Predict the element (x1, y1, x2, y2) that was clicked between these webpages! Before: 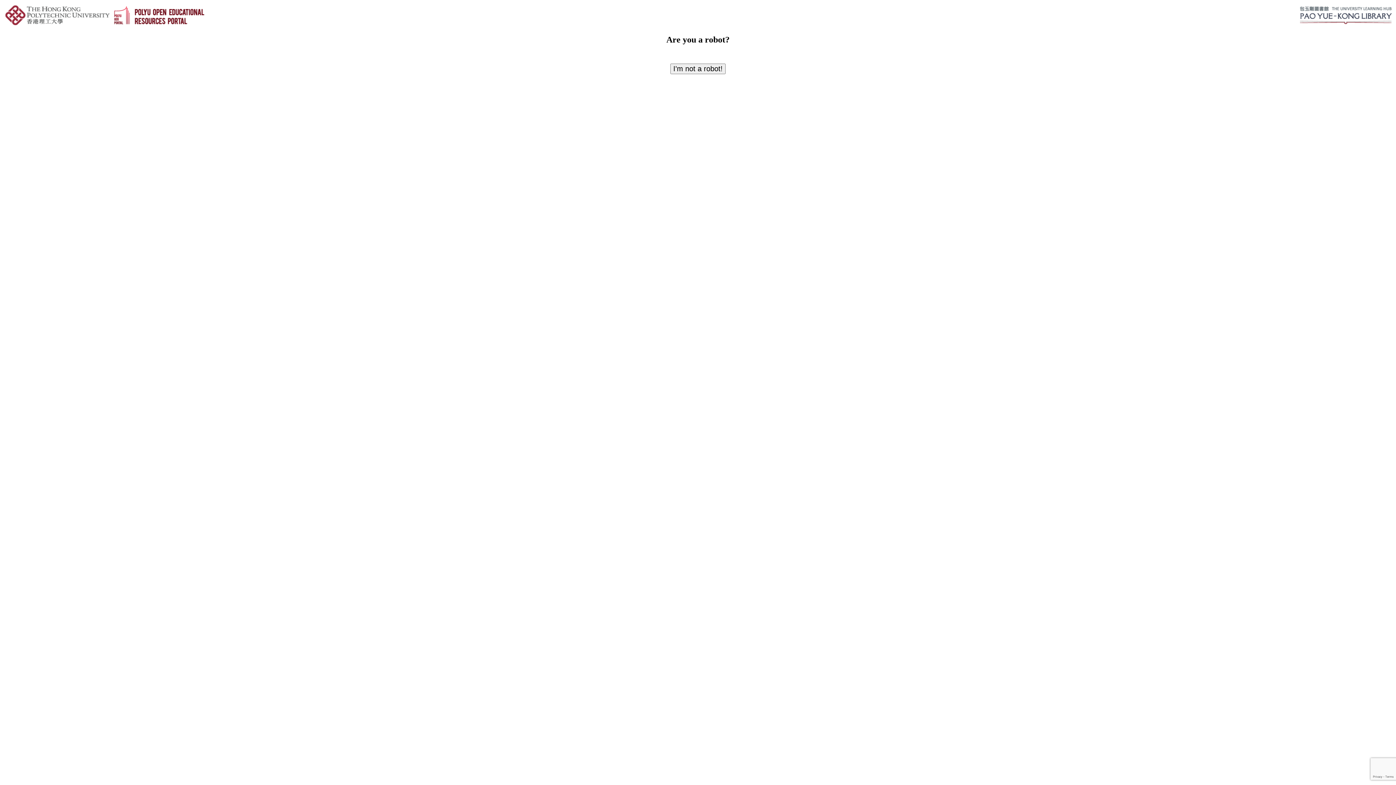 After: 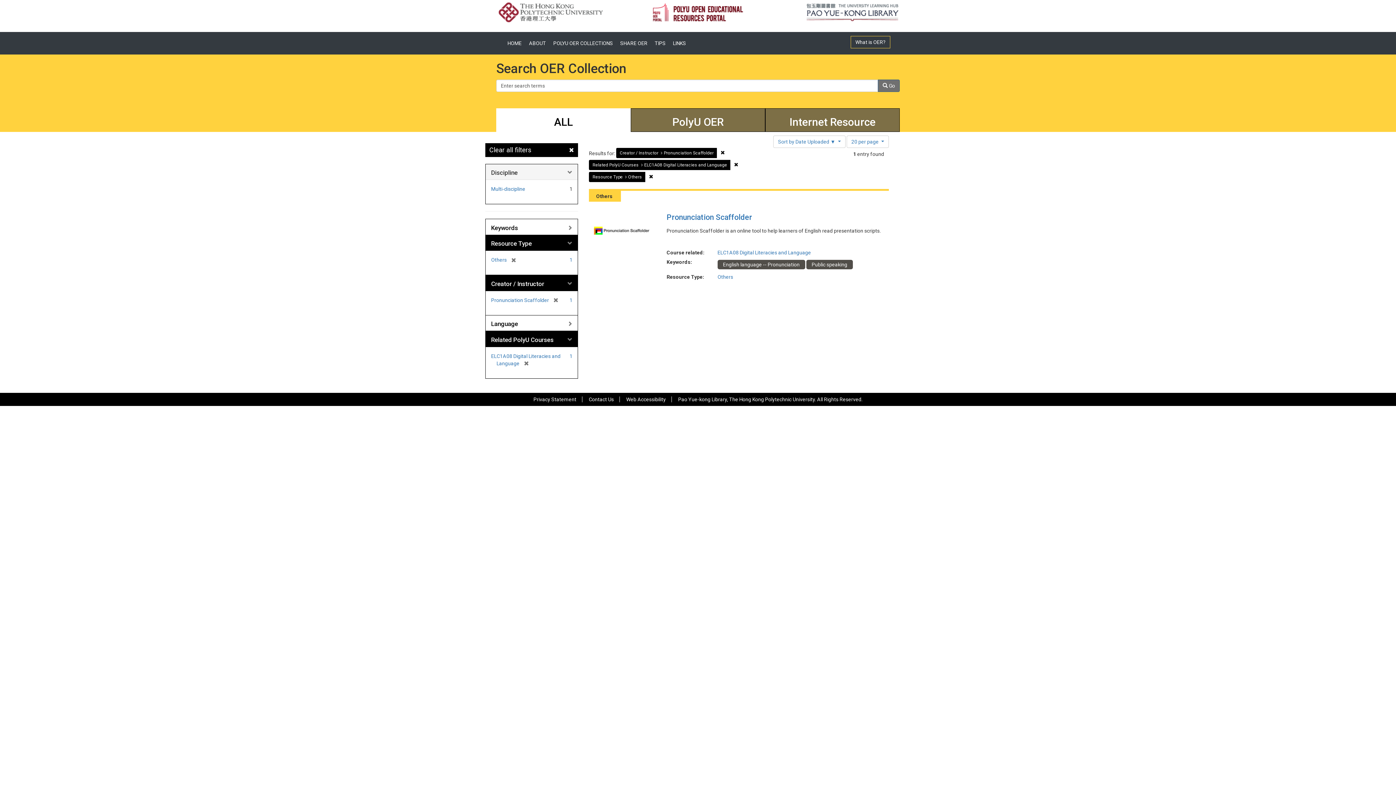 Action: label: I'm not a robot! bbox: (670, 63, 725, 74)